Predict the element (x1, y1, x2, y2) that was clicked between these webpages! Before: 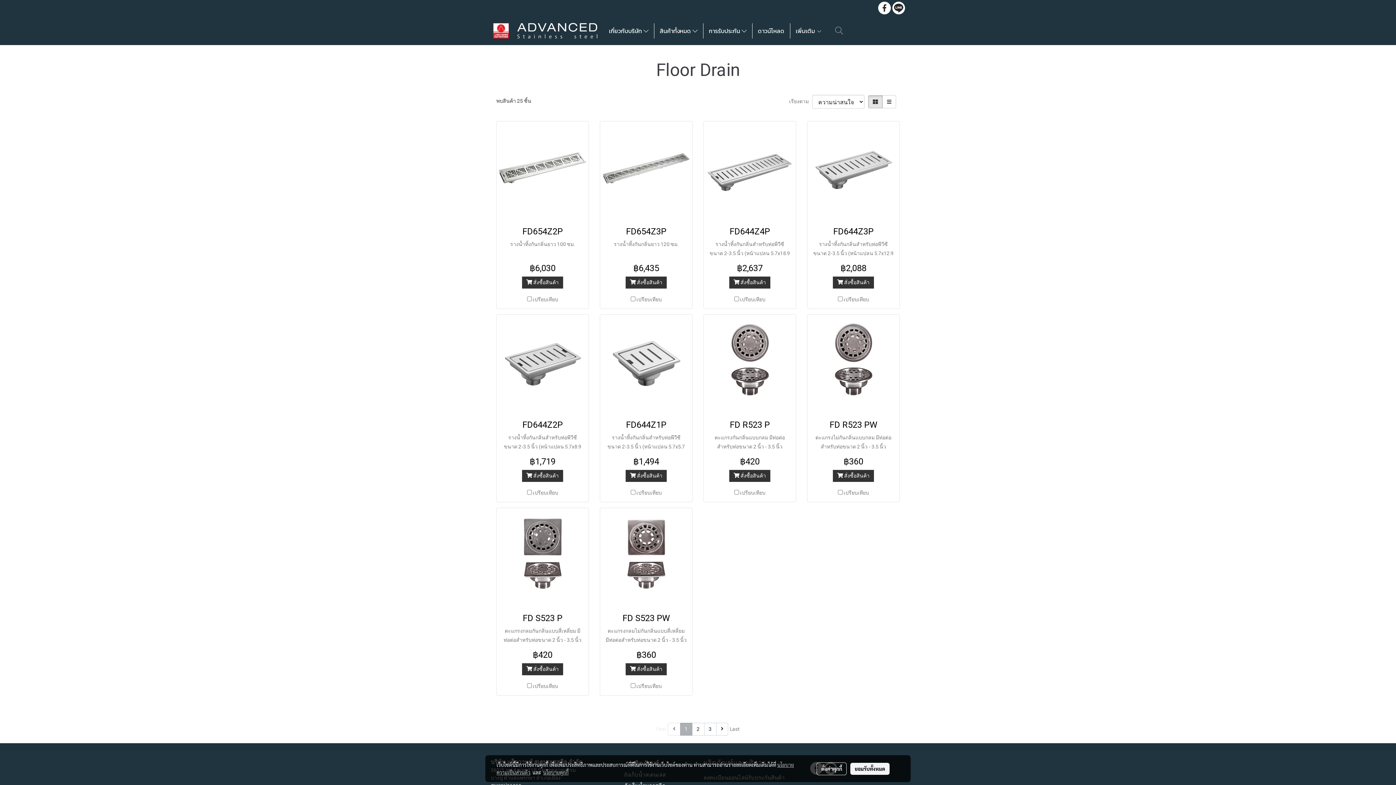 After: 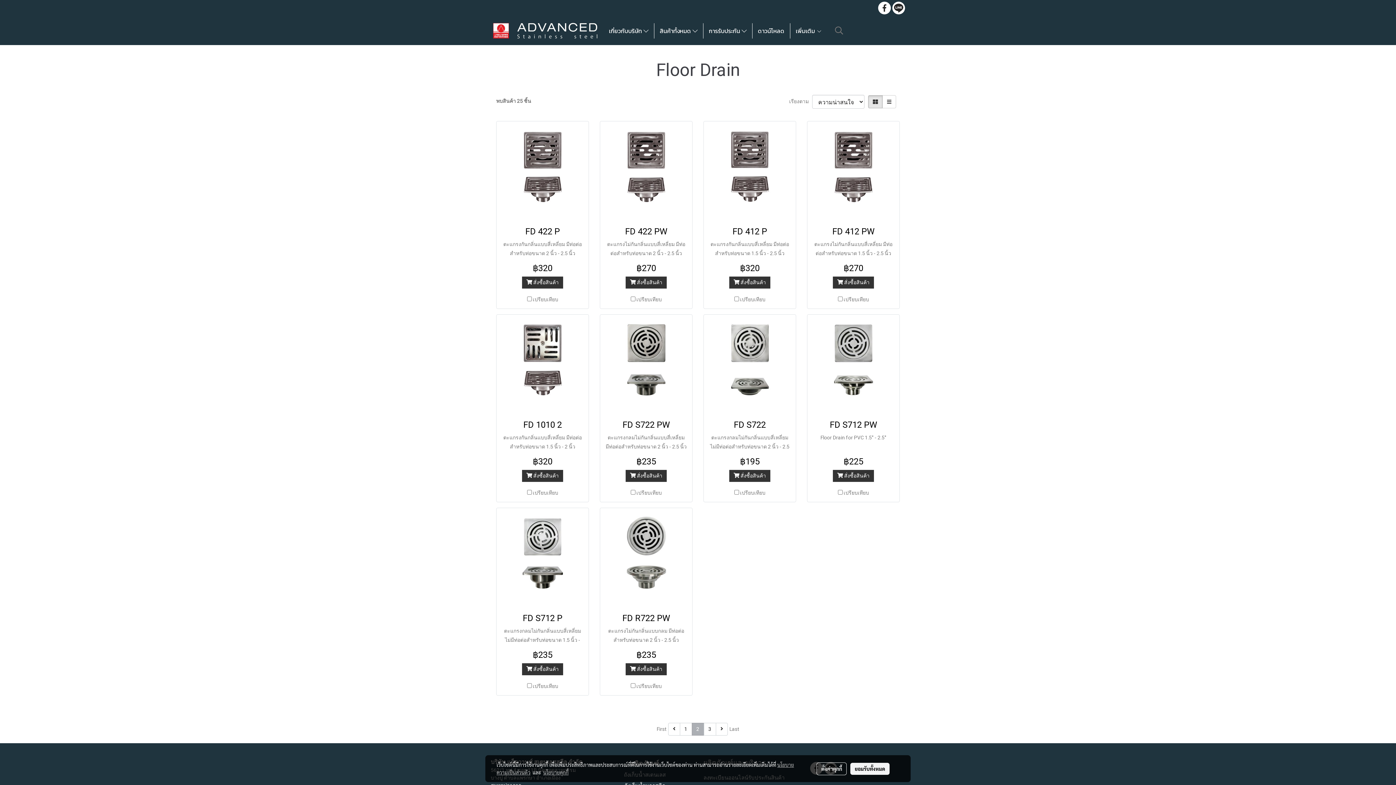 Action: bbox: (692, 723, 704, 735) label: 2